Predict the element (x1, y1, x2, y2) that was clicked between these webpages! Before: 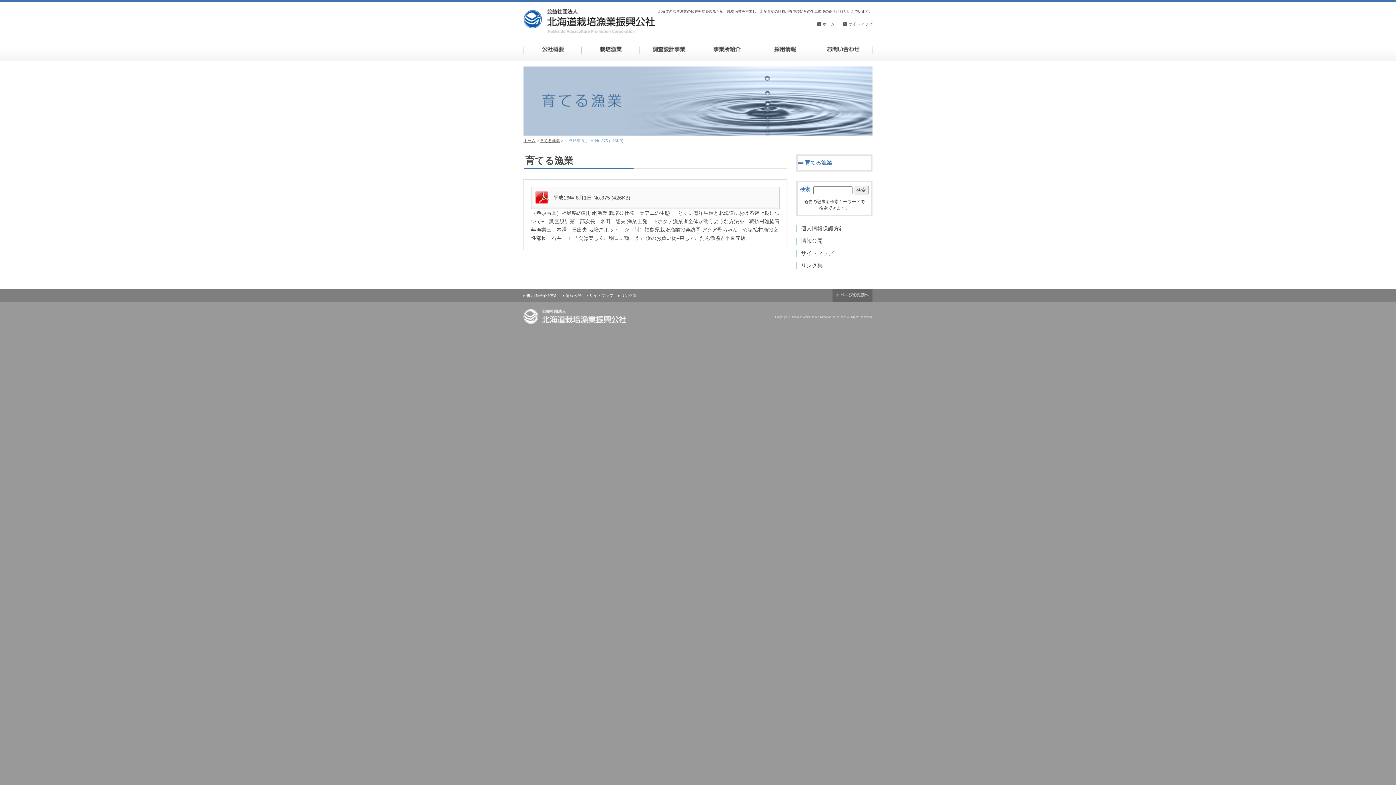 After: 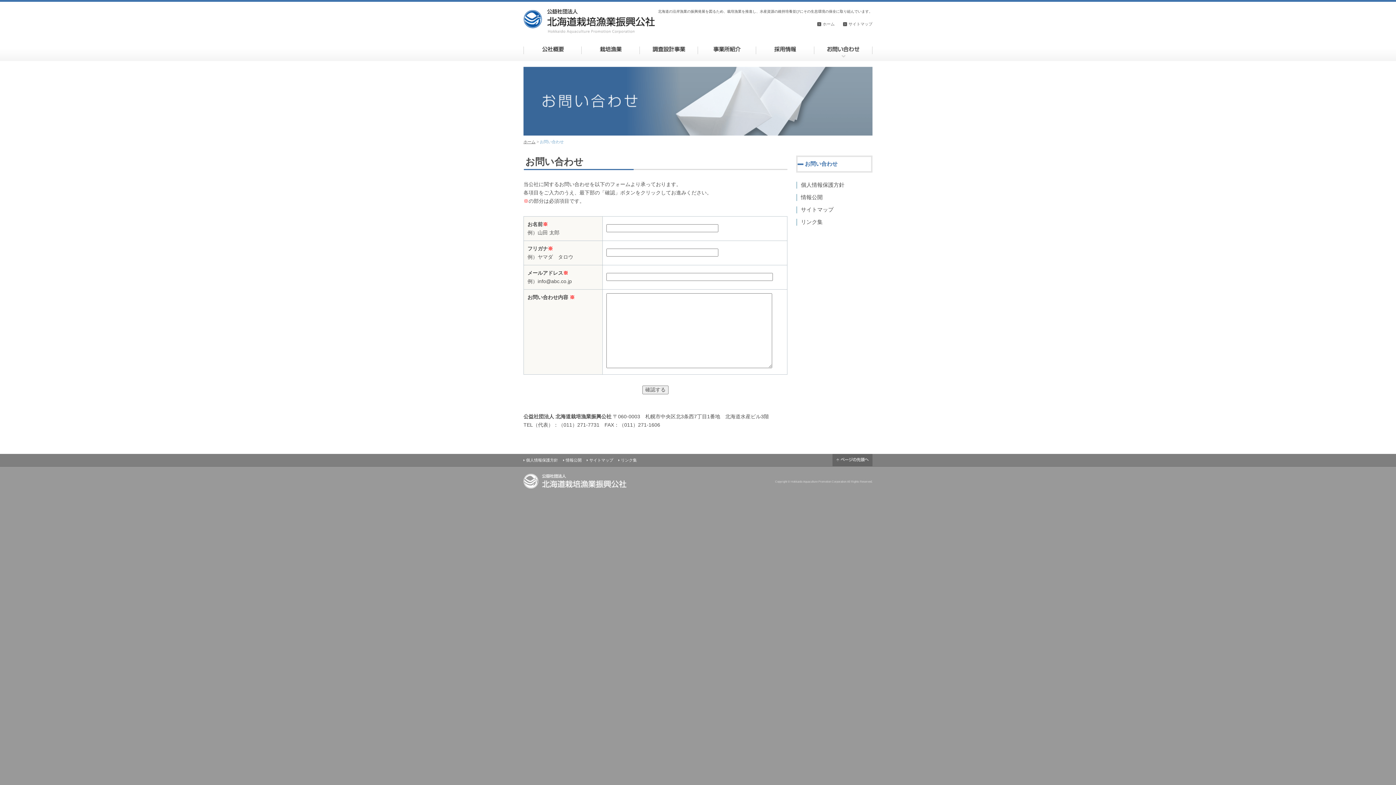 Action: bbox: (814, 46, 872, 52) label: お問い合わせ